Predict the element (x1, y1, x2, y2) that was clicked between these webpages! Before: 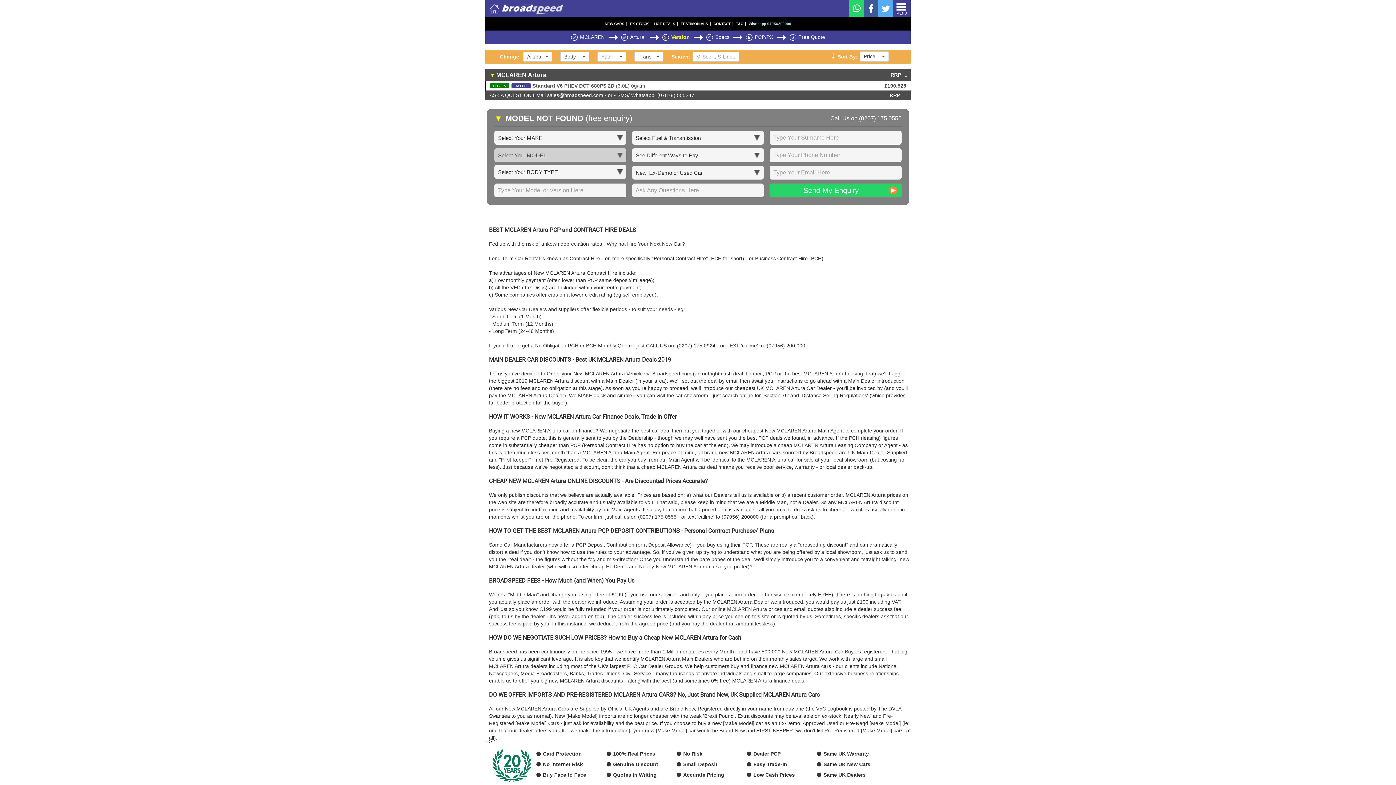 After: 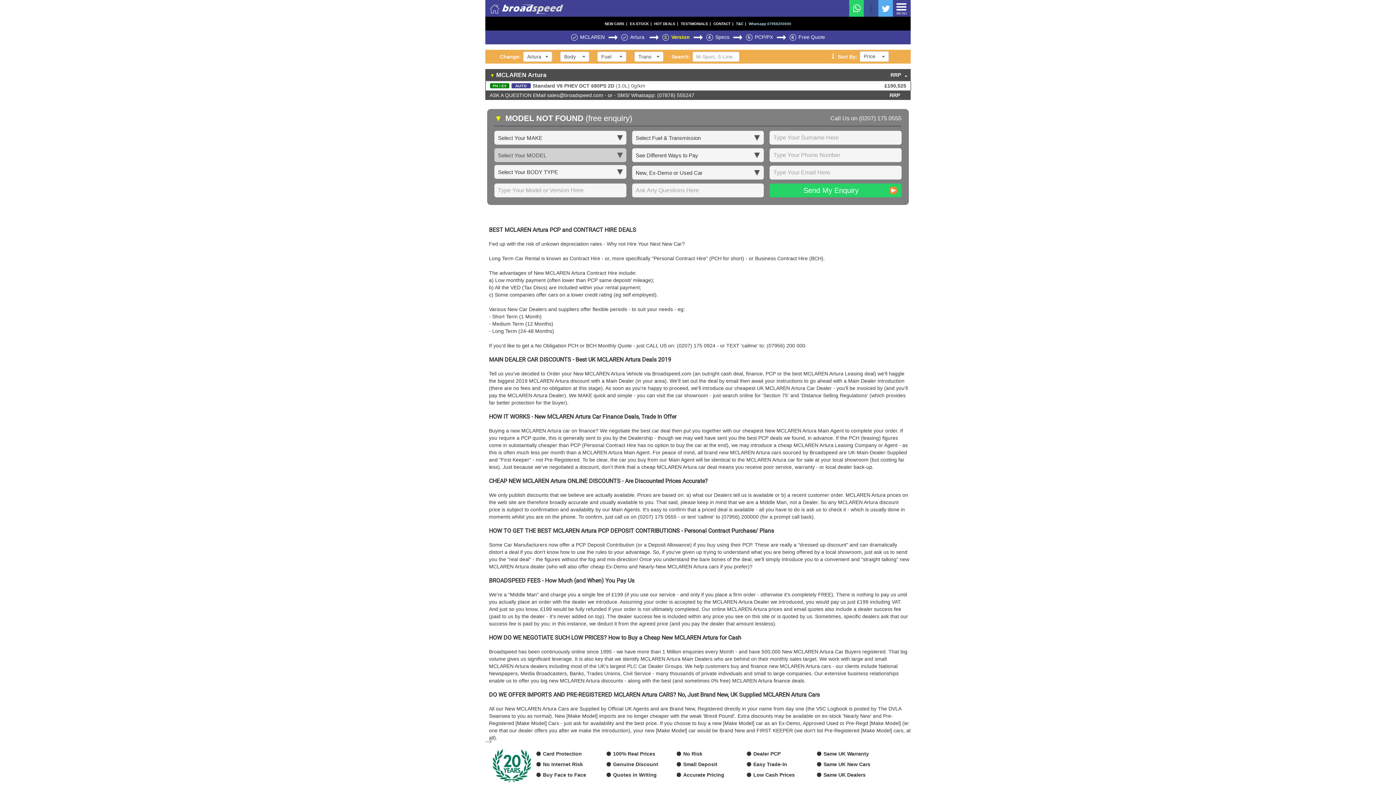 Action: bbox: (864, 0, 878, 16)